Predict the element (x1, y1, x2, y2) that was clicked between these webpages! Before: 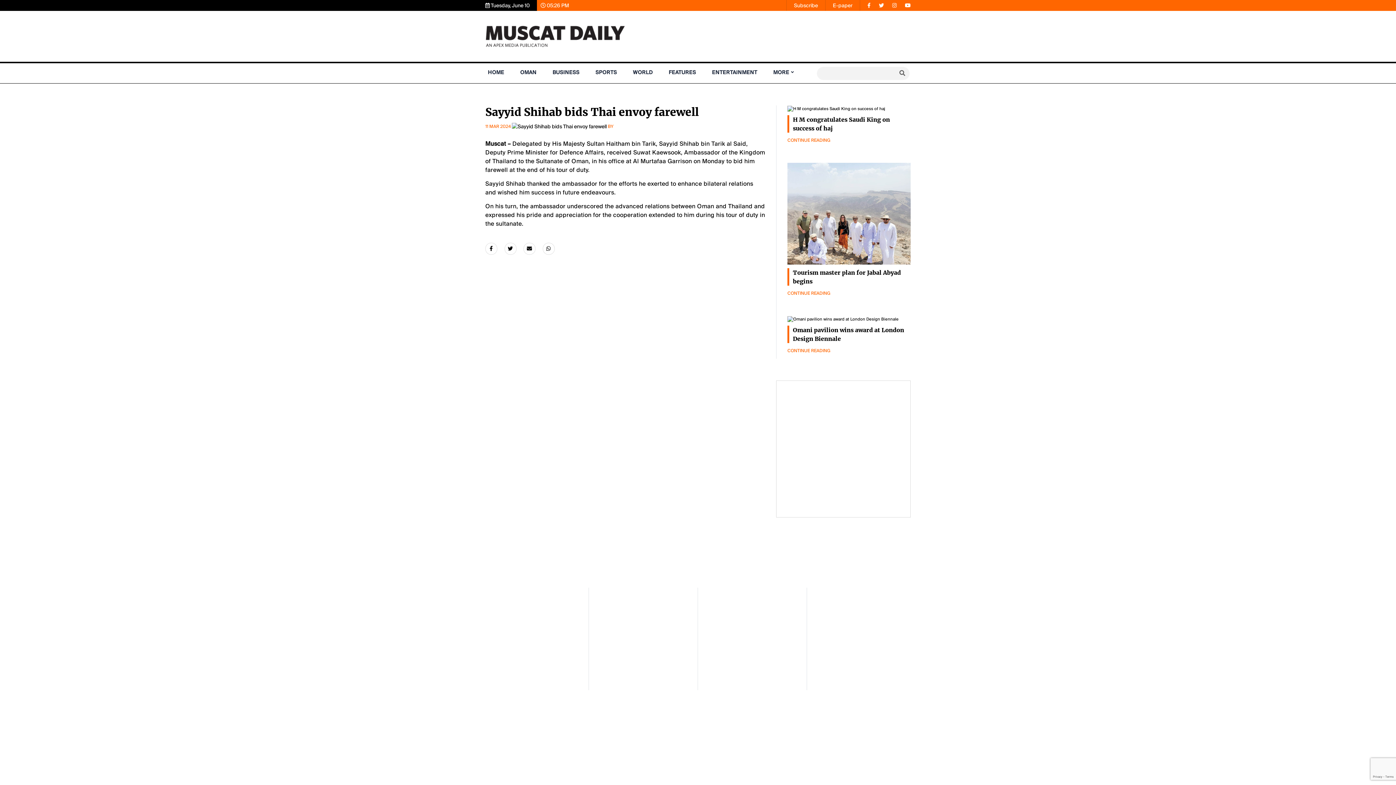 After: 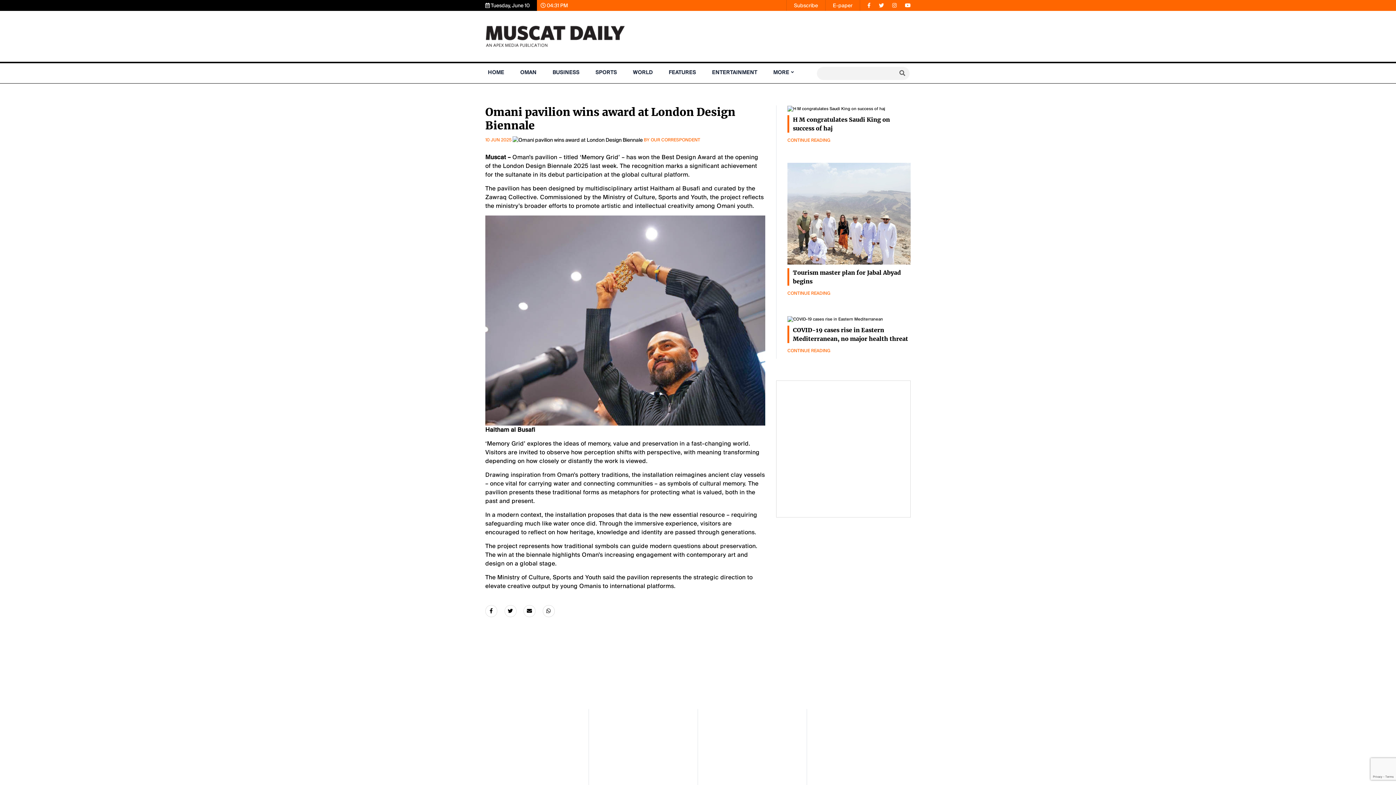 Action: bbox: (787, 443, 830, 449) label: CONTINUE READING